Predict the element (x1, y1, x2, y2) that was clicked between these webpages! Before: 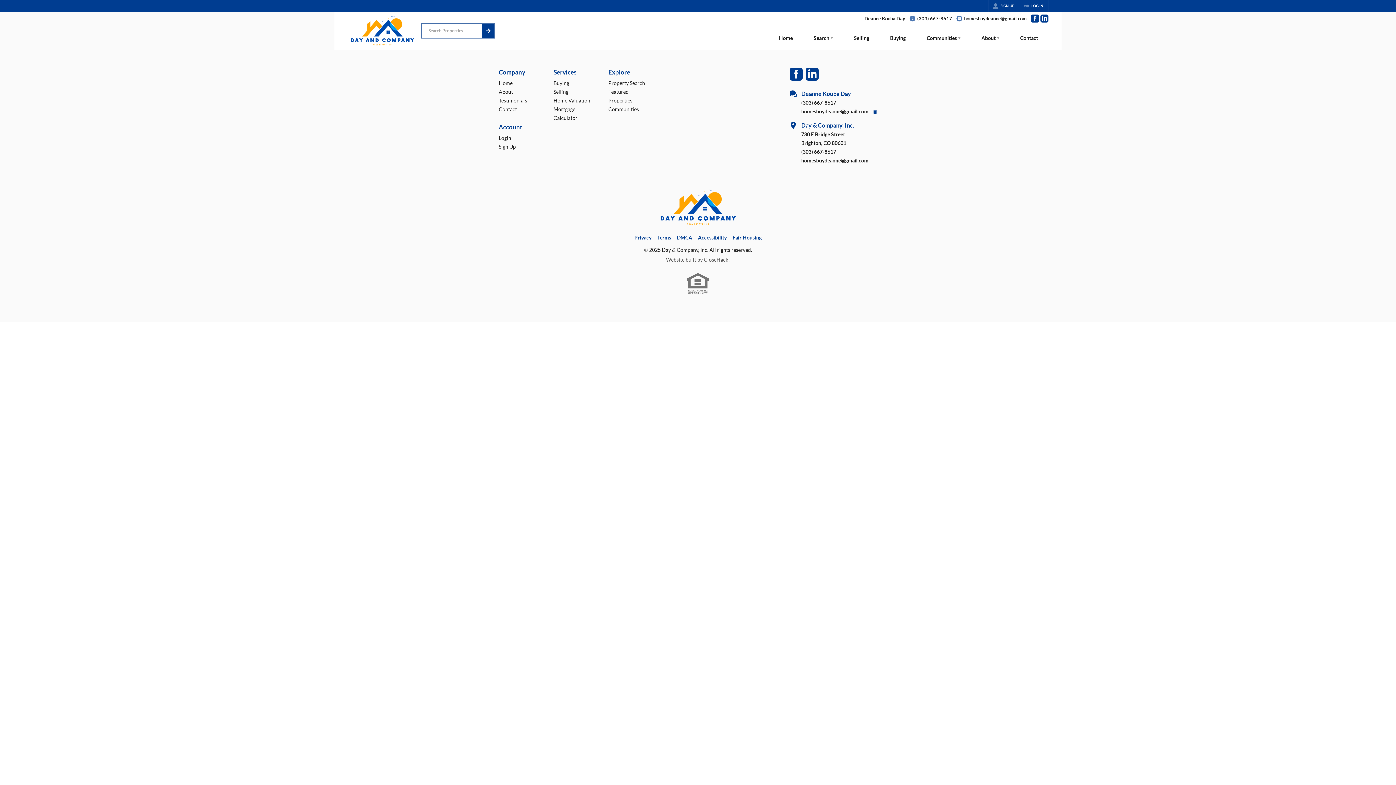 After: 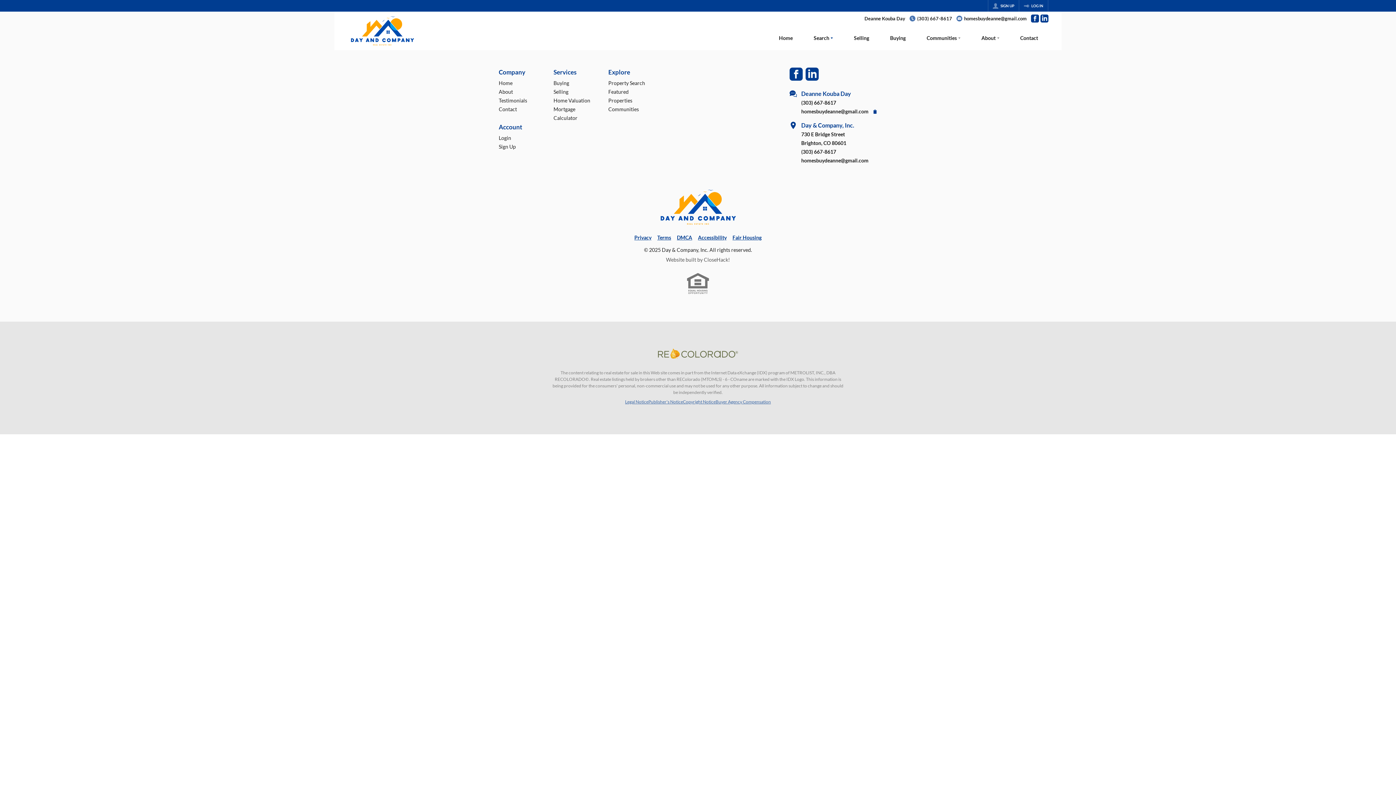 Action: bbox: (482, 24, 494, 37)